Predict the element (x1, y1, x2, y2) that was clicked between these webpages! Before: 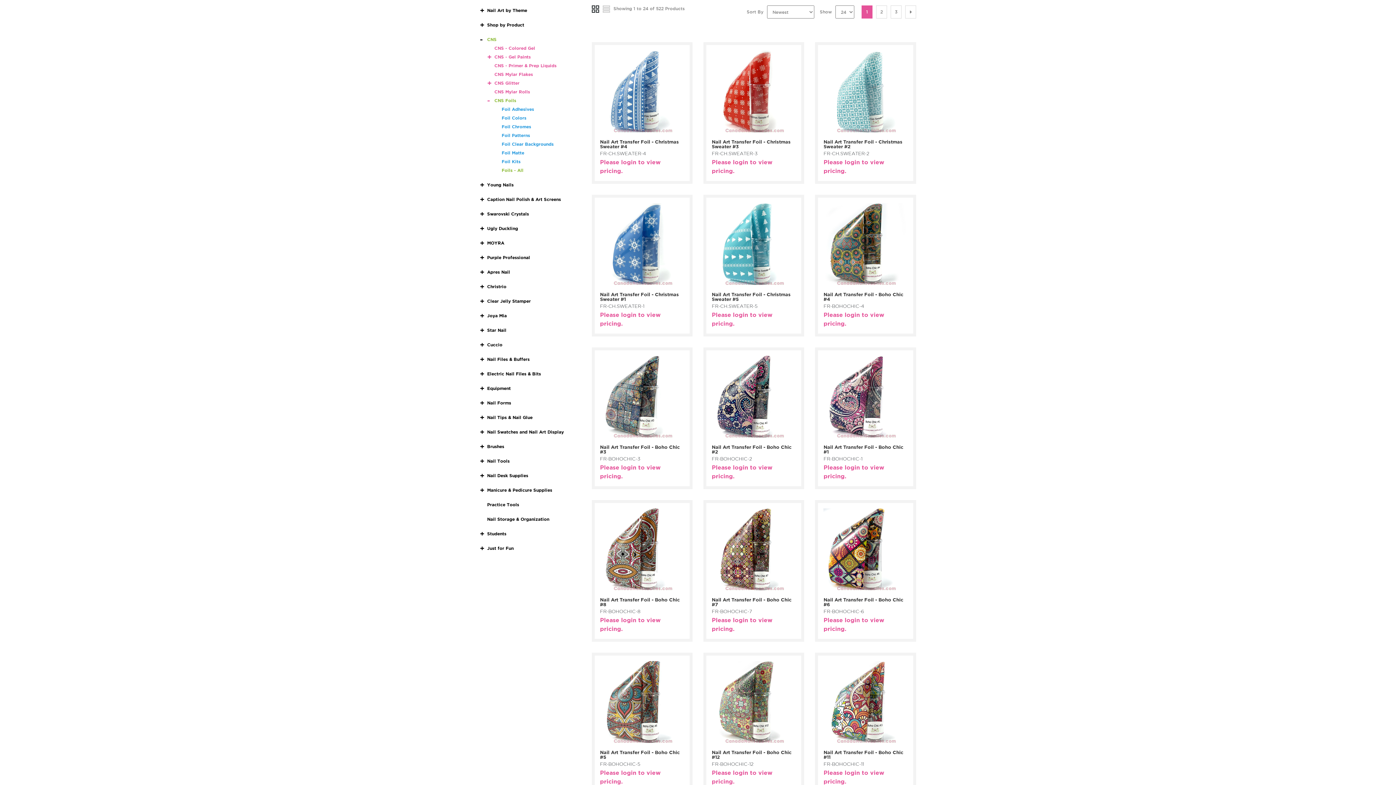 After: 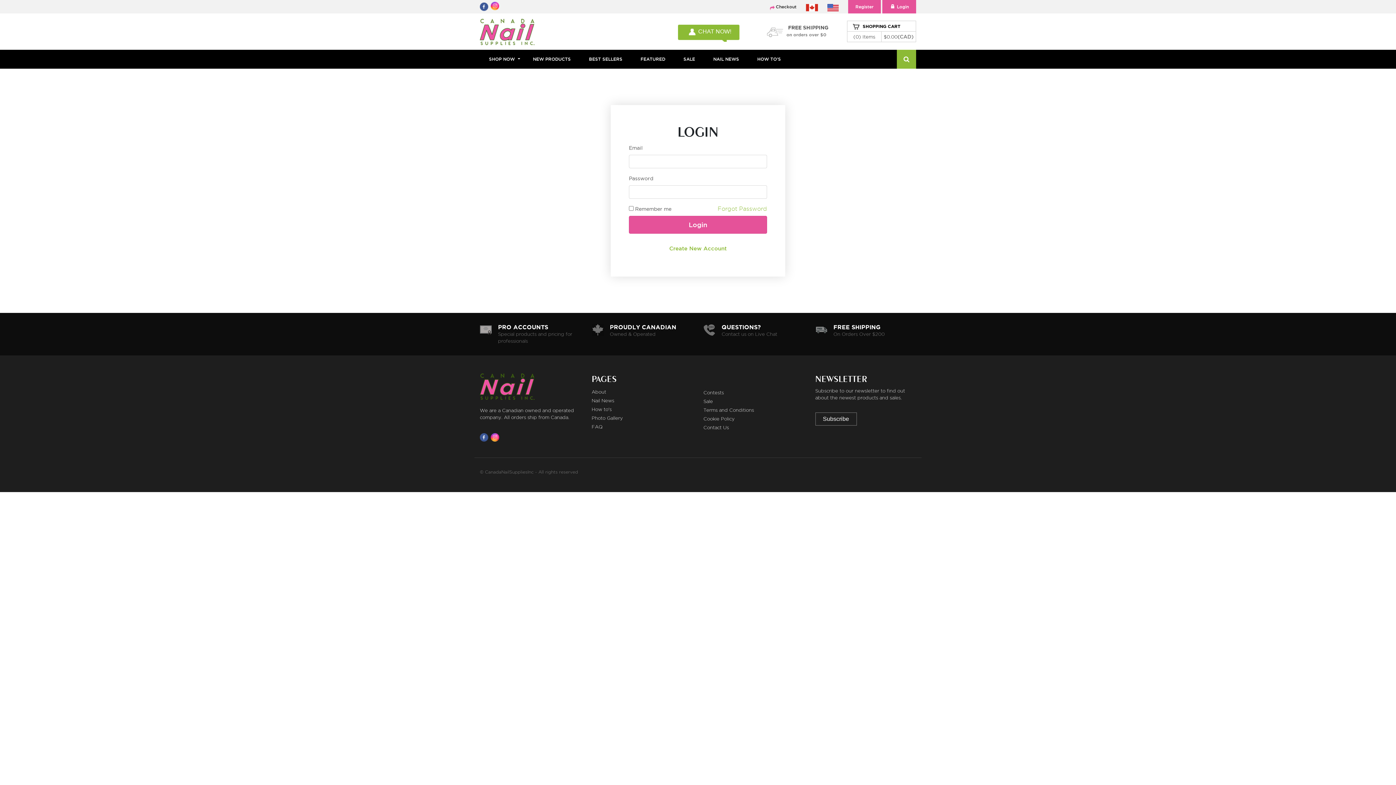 Action: label: WishList  bbox: (845, 770, 874, 775)